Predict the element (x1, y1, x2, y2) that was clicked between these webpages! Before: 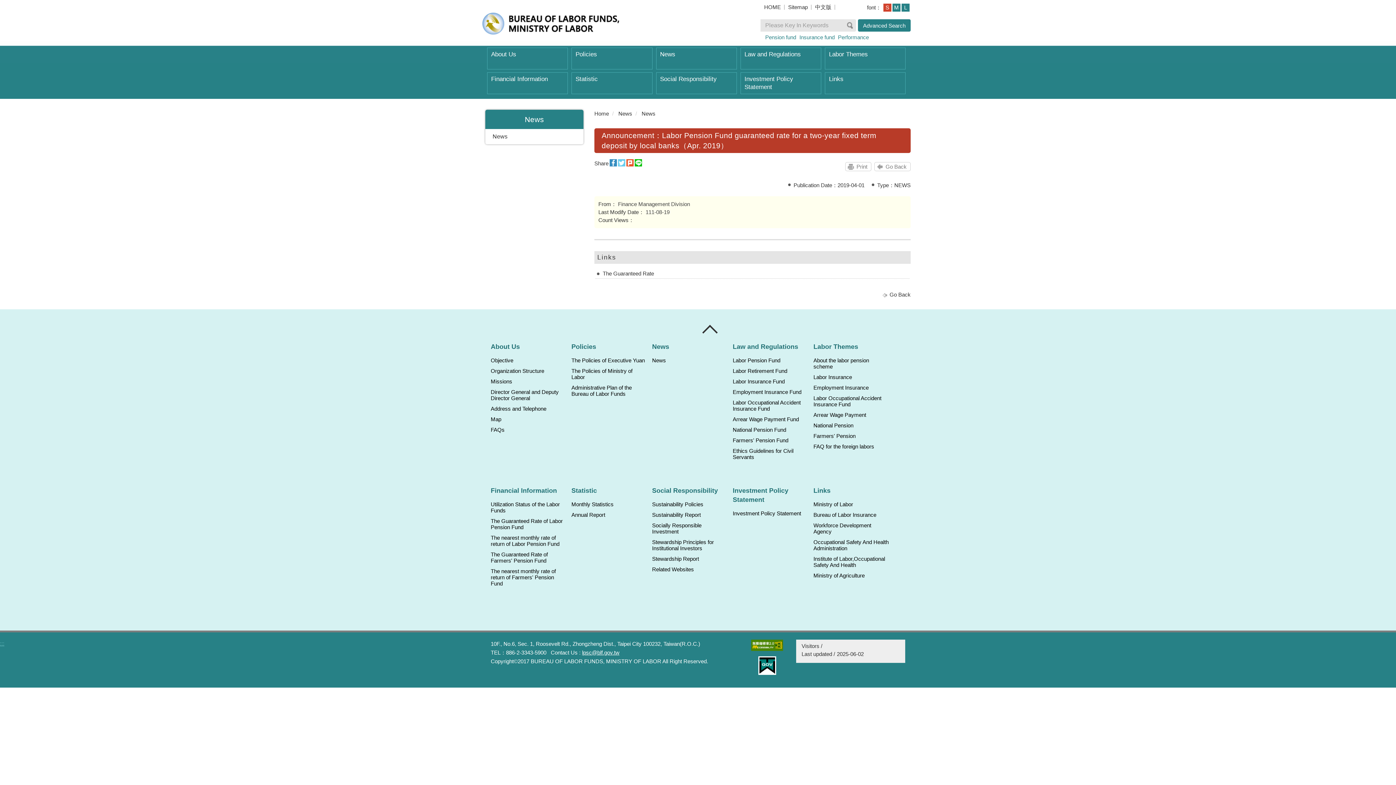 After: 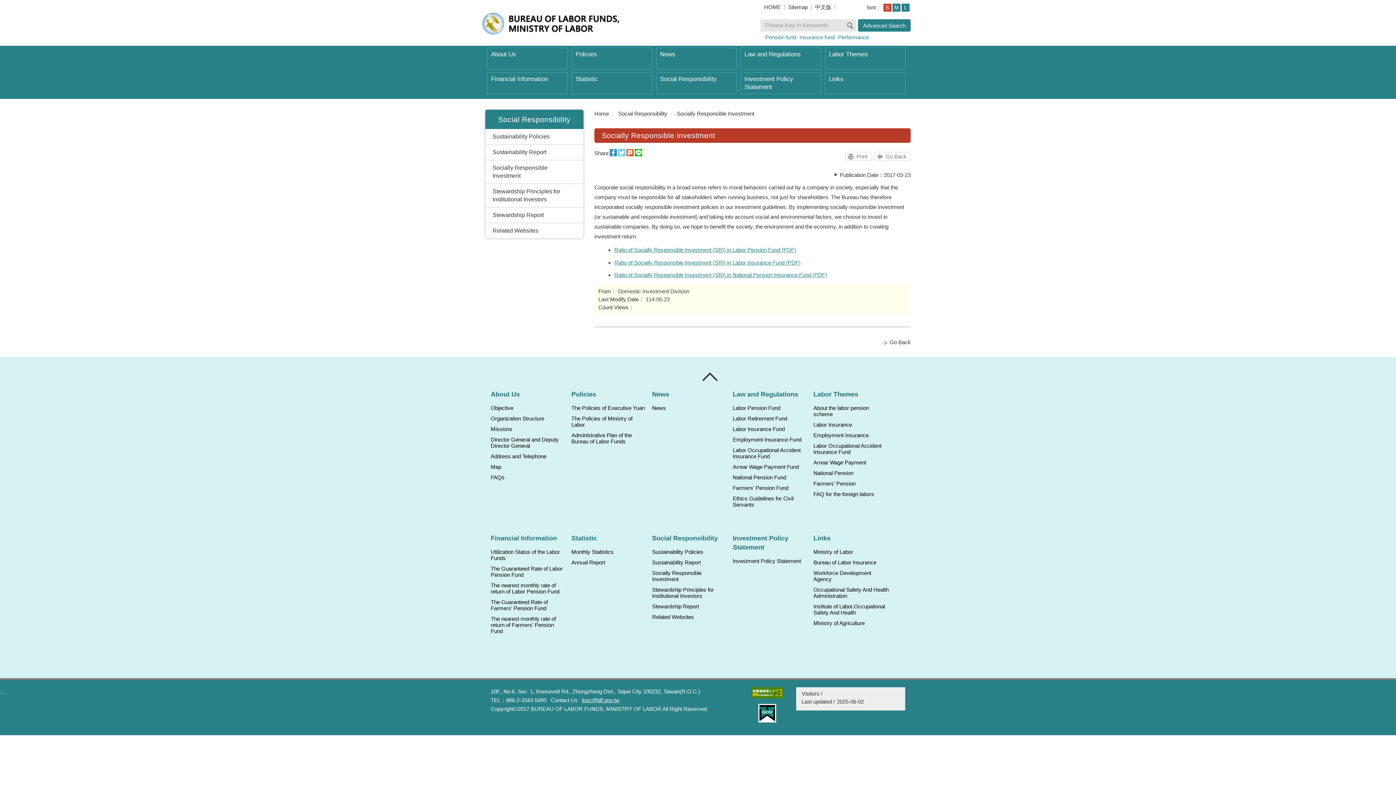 Action: bbox: (652, 522, 727, 536) label: Socially Responsible Investment